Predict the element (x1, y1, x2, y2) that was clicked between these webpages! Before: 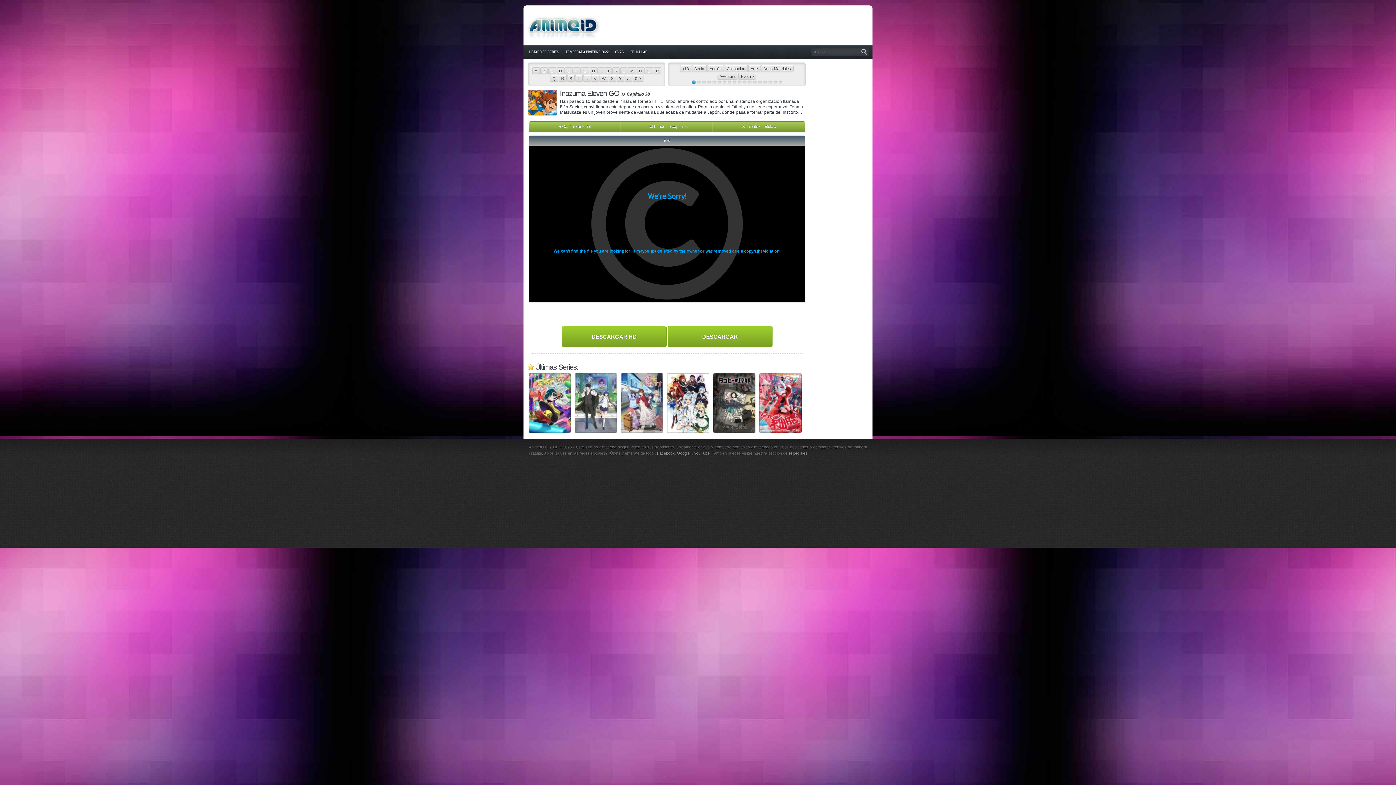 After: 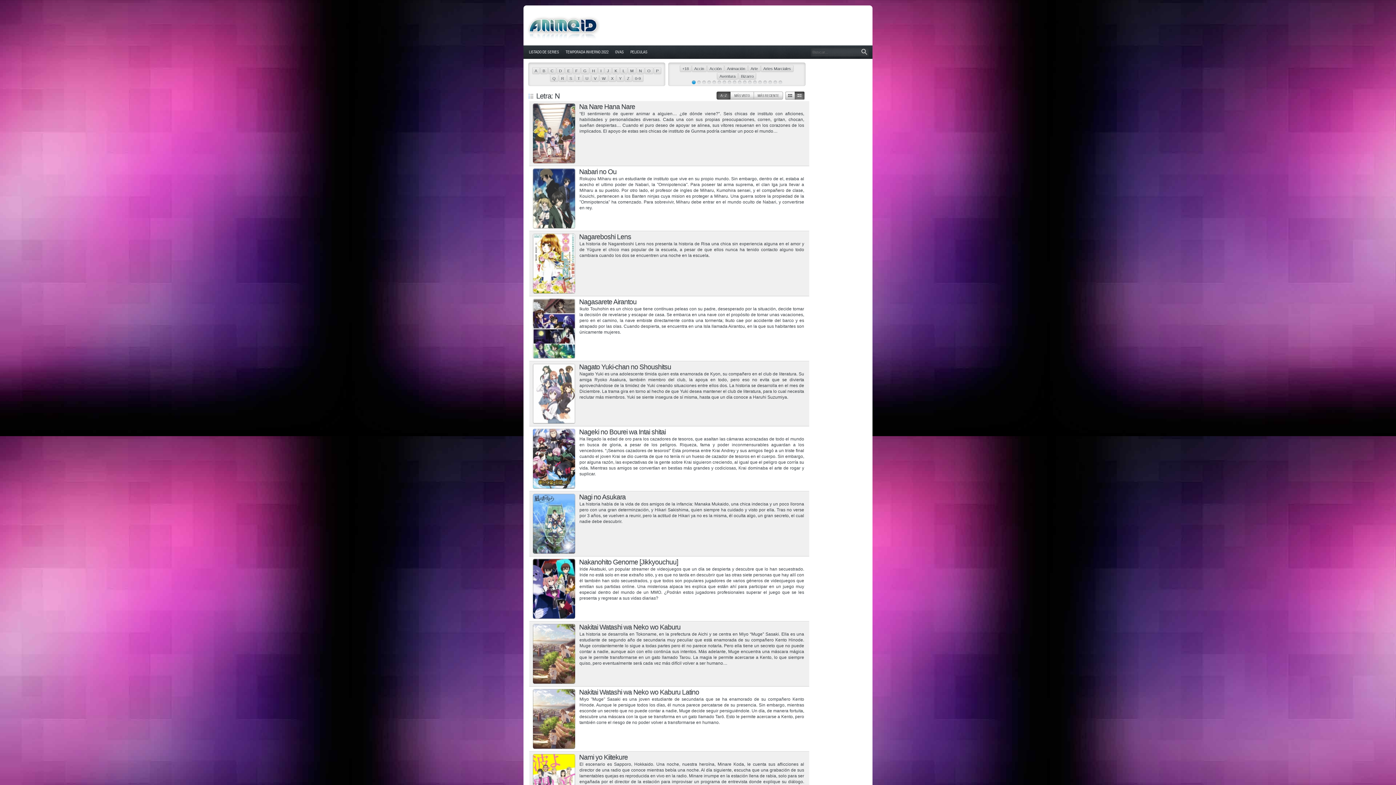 Action: bbox: (636, 67, 644, 73) label: N